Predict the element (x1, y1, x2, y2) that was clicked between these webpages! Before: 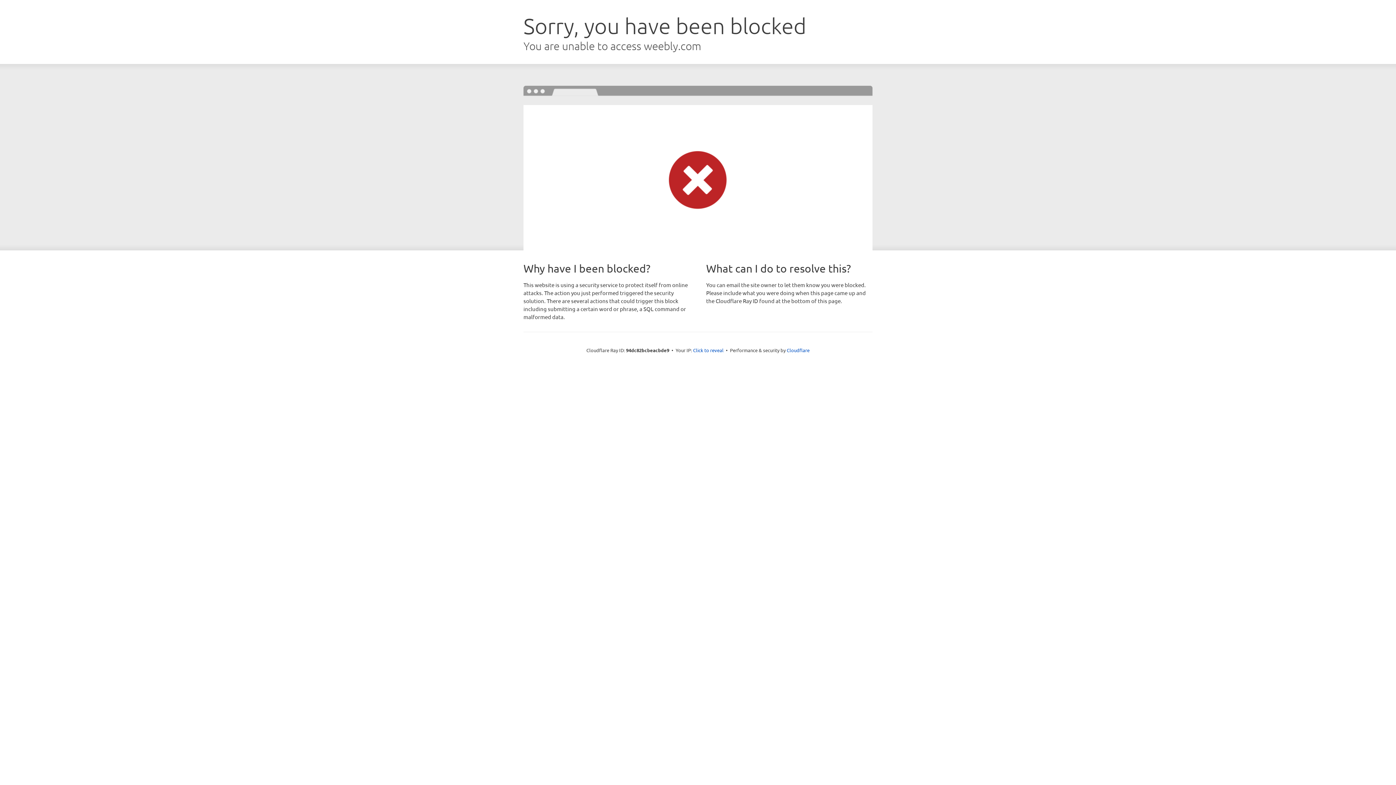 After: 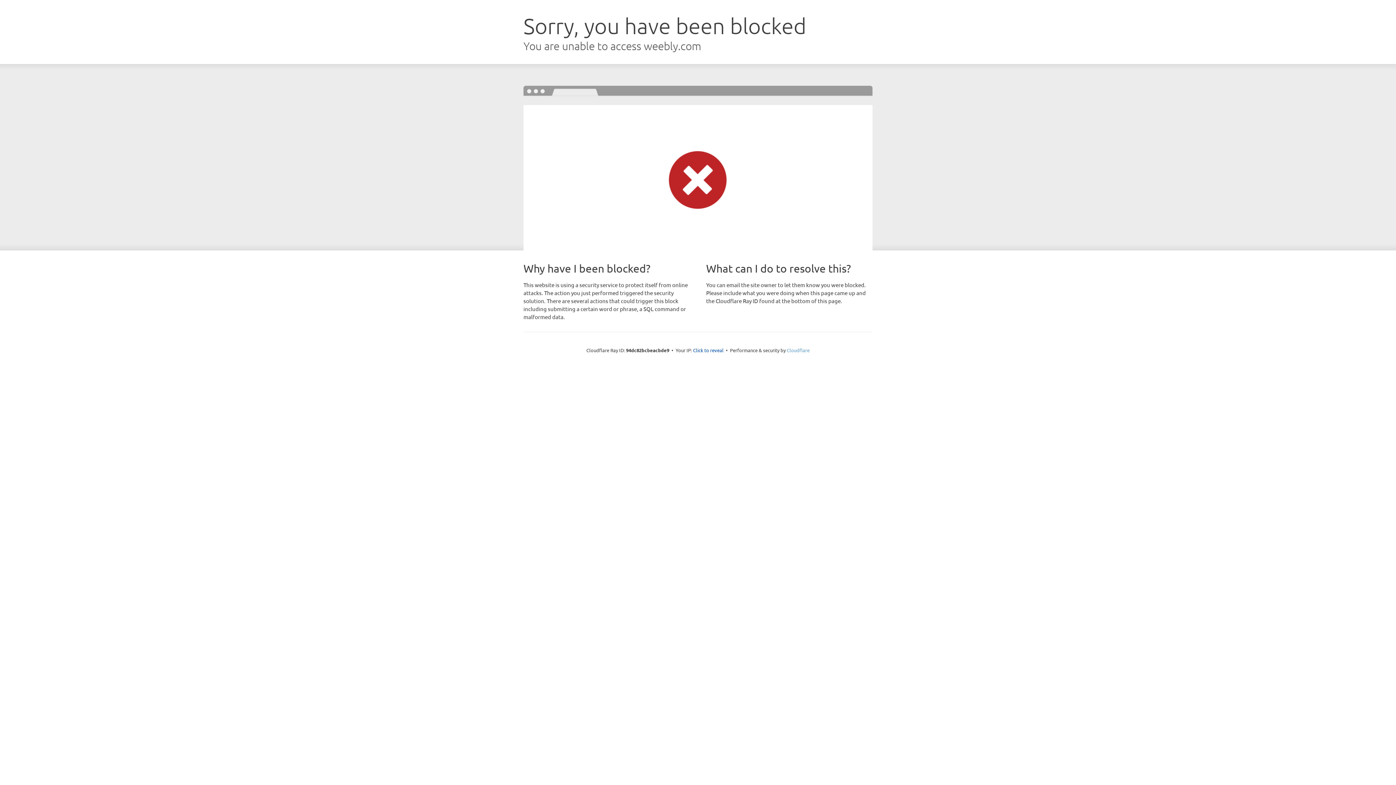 Action: label: Cloudflare bbox: (786, 347, 809, 353)